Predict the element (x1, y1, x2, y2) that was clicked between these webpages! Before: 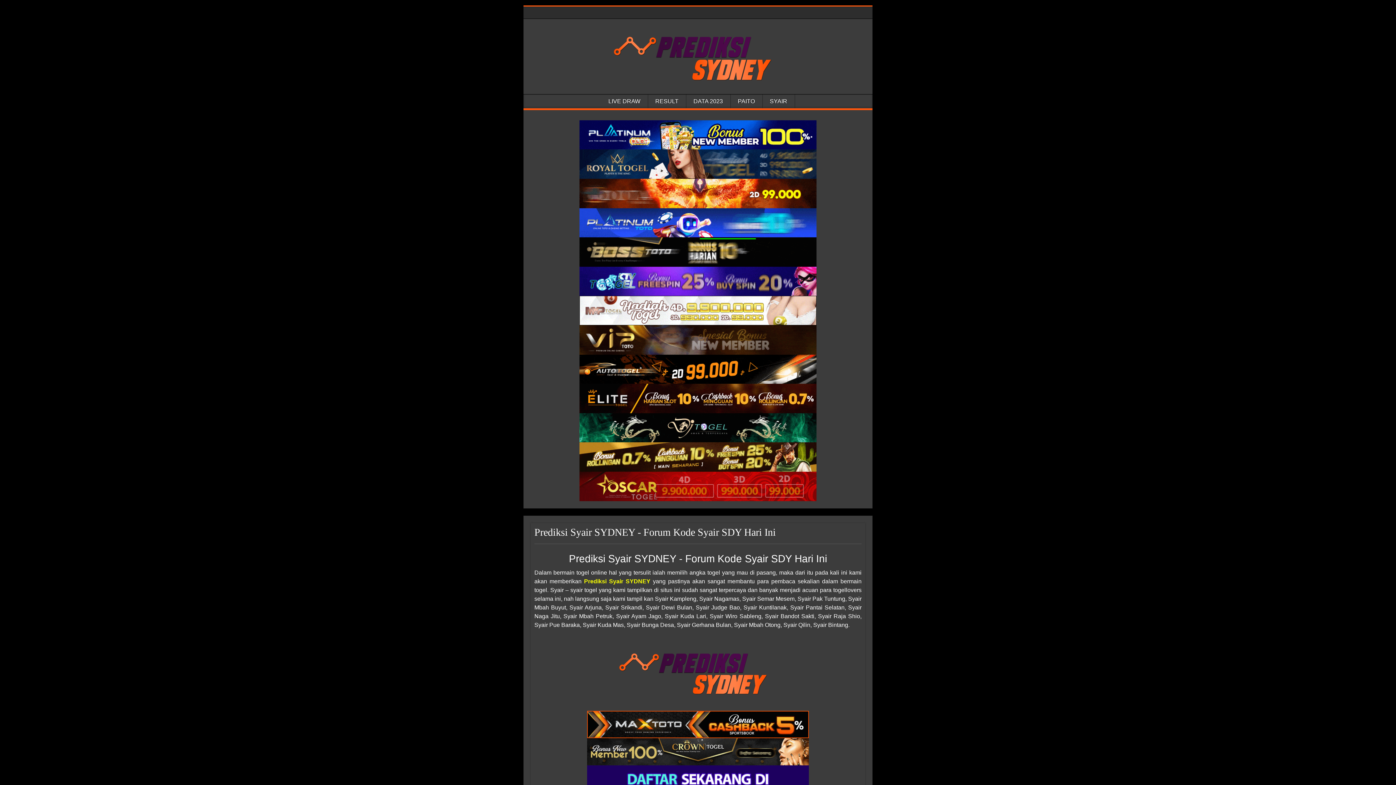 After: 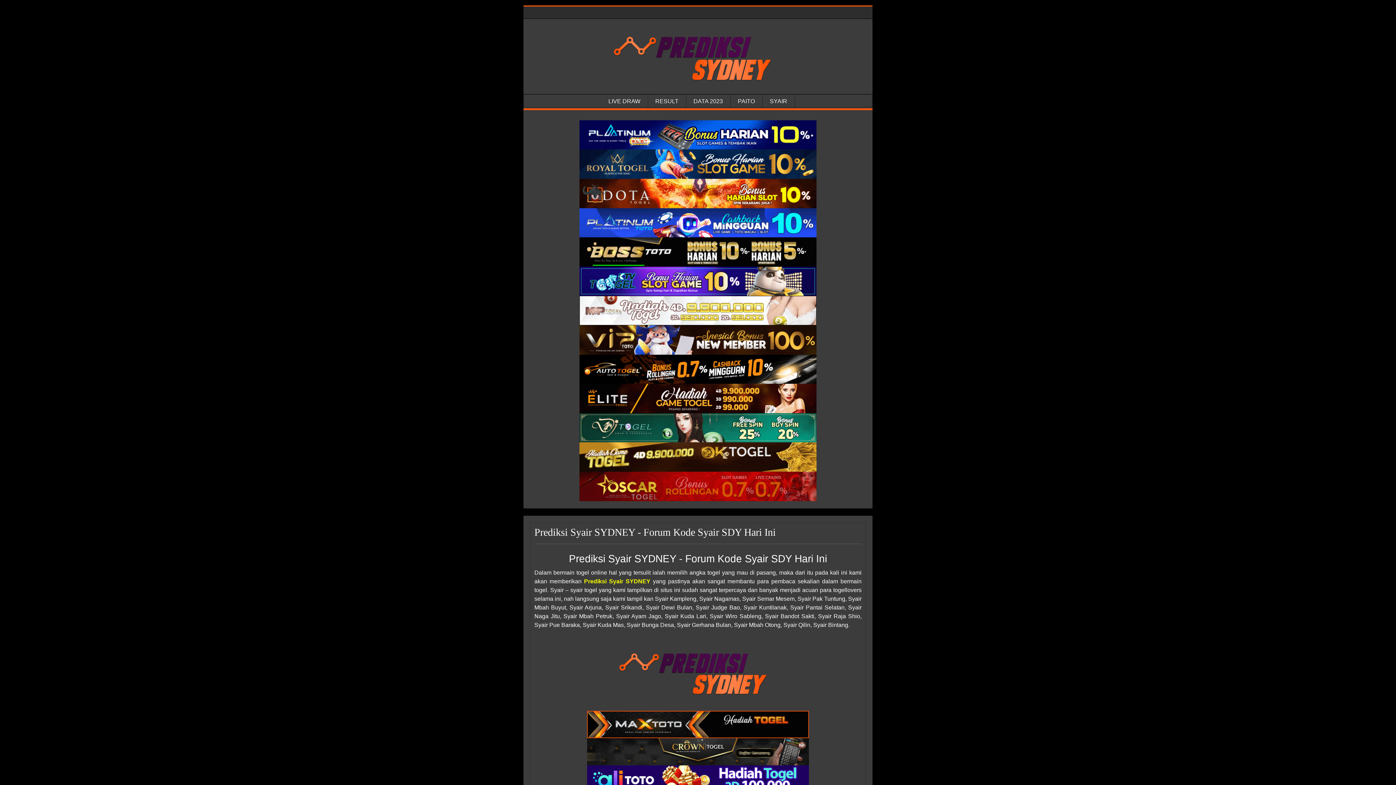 Action: bbox: (579, 237, 816, 266) label: Prediksi Sydney